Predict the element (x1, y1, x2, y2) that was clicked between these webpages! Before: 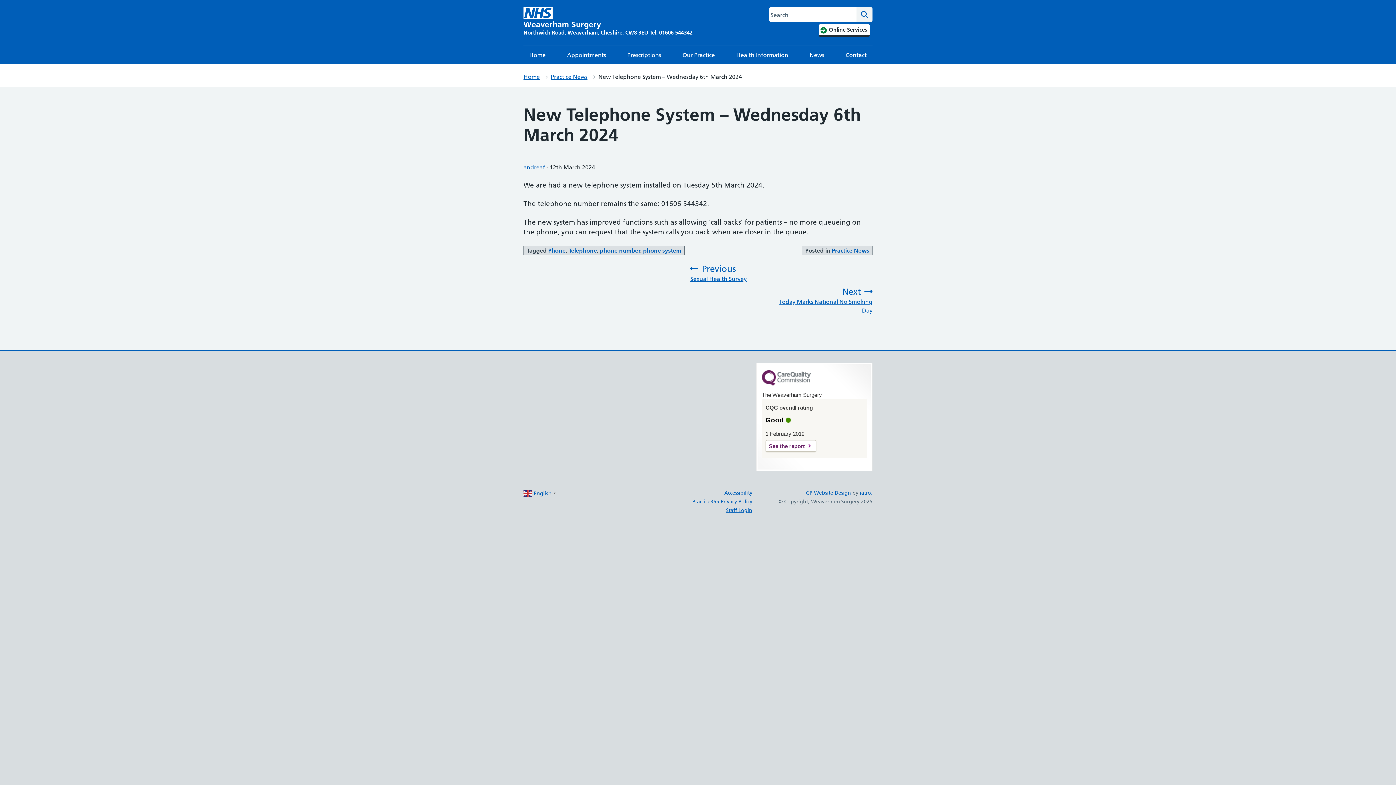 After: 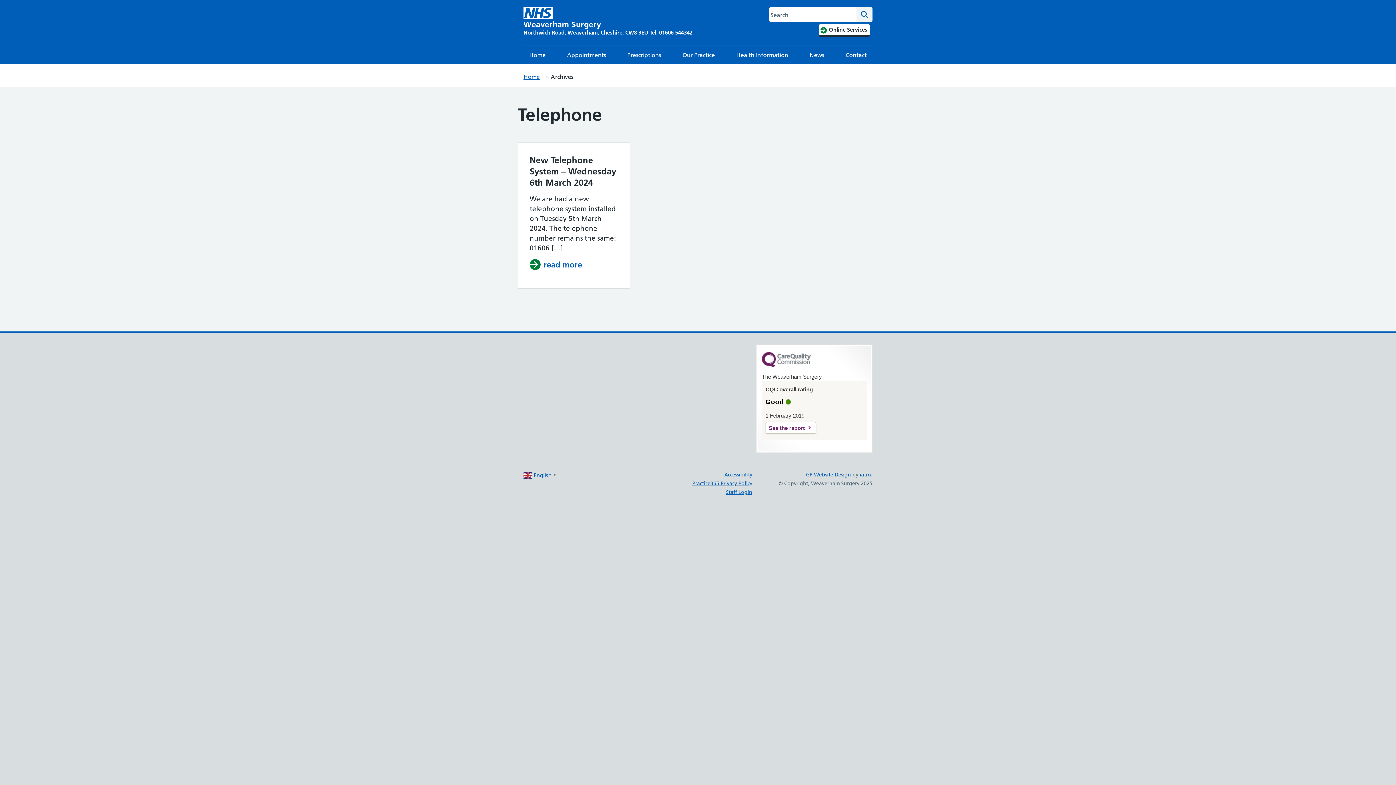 Action: label: Telephone bbox: (568, 246, 597, 254)